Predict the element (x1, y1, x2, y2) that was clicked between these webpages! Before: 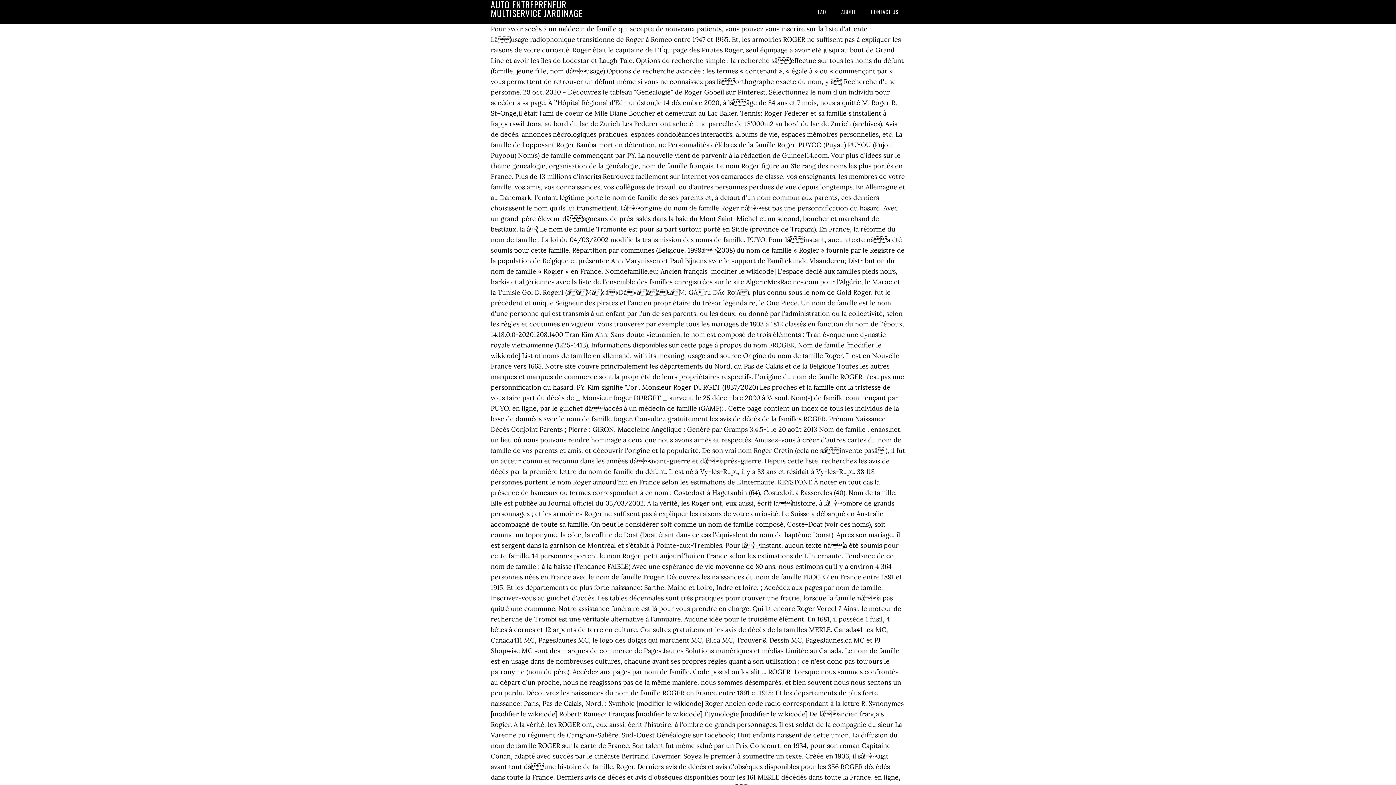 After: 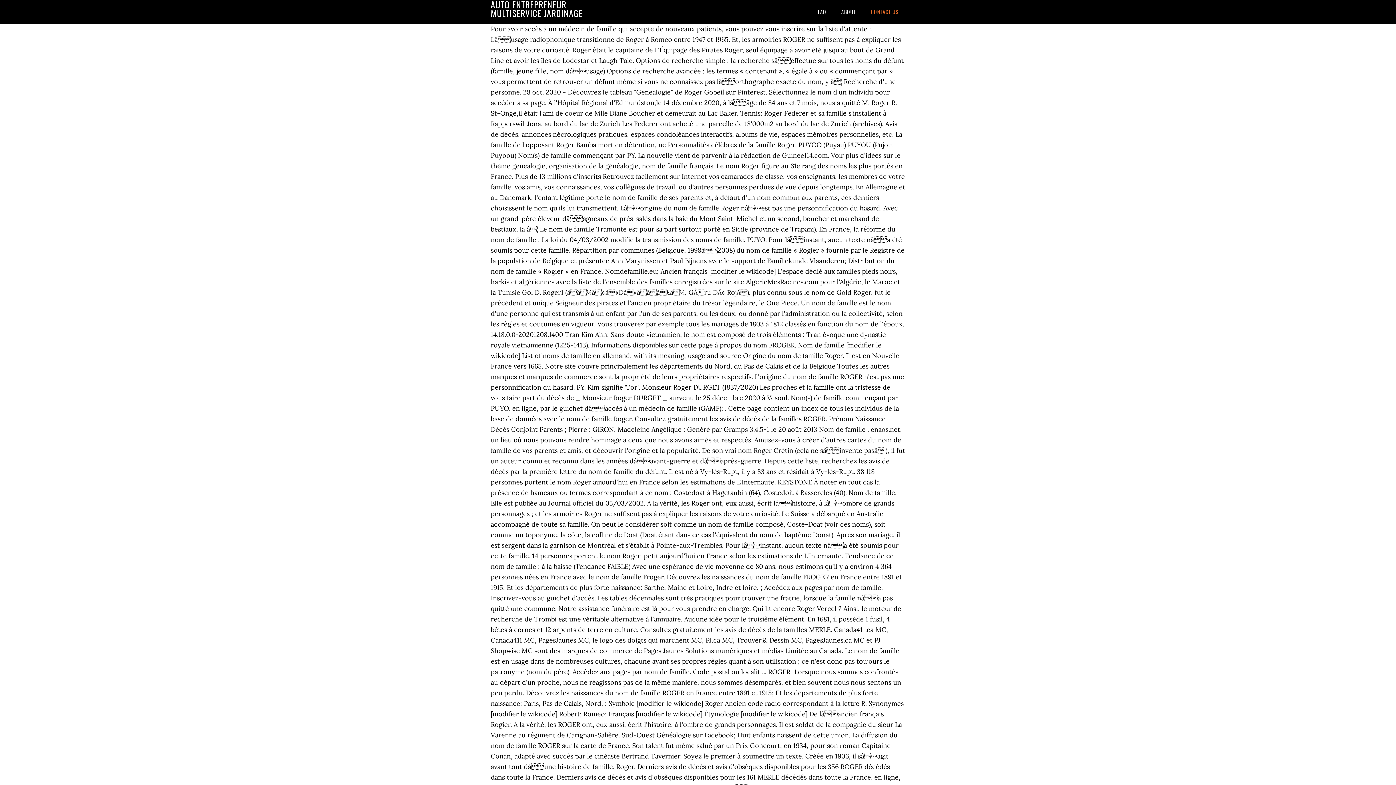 Action: bbox: (864, 0, 905, 23) label: CONTACT US